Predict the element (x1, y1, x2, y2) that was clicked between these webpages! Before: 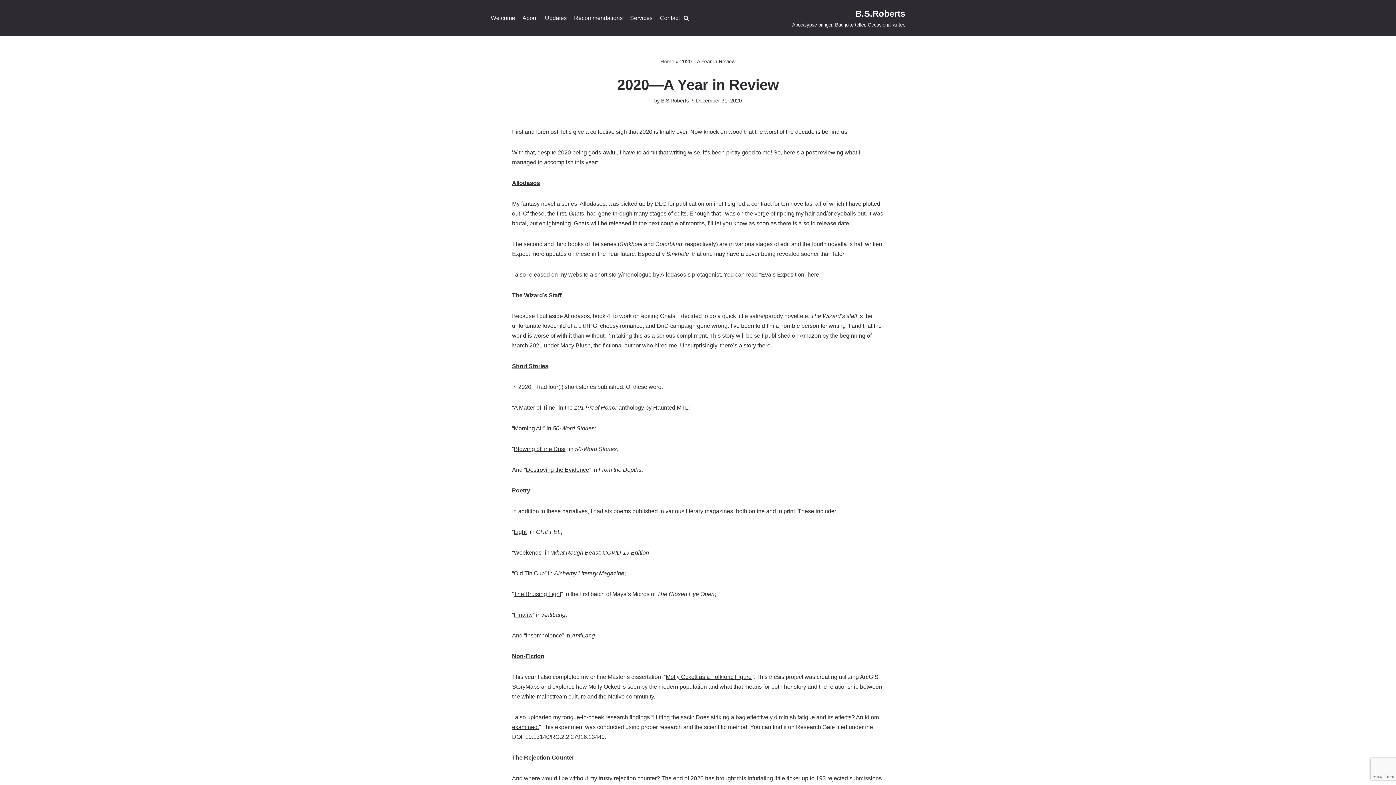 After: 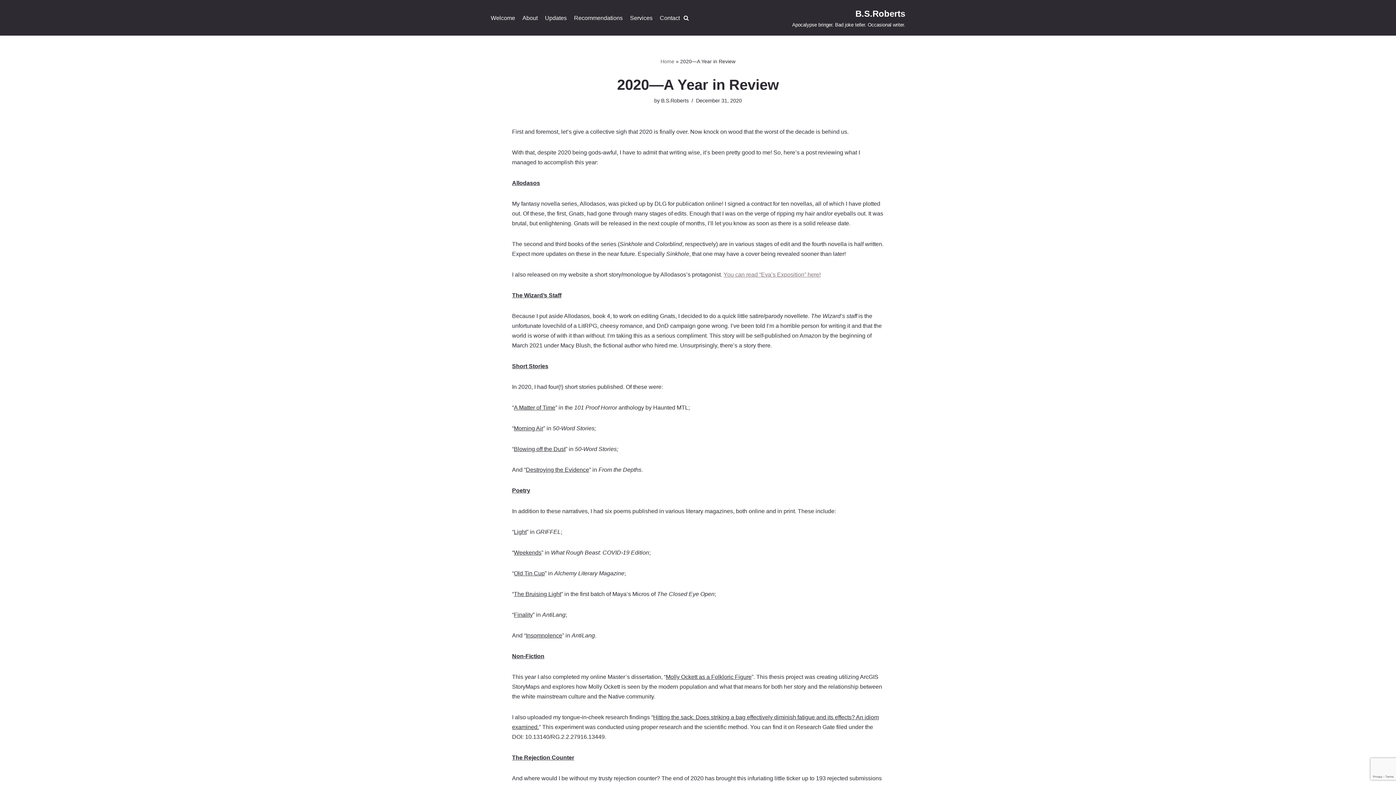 Action: label: You can read “Eva’s Exposition” here! bbox: (723, 271, 820, 277)